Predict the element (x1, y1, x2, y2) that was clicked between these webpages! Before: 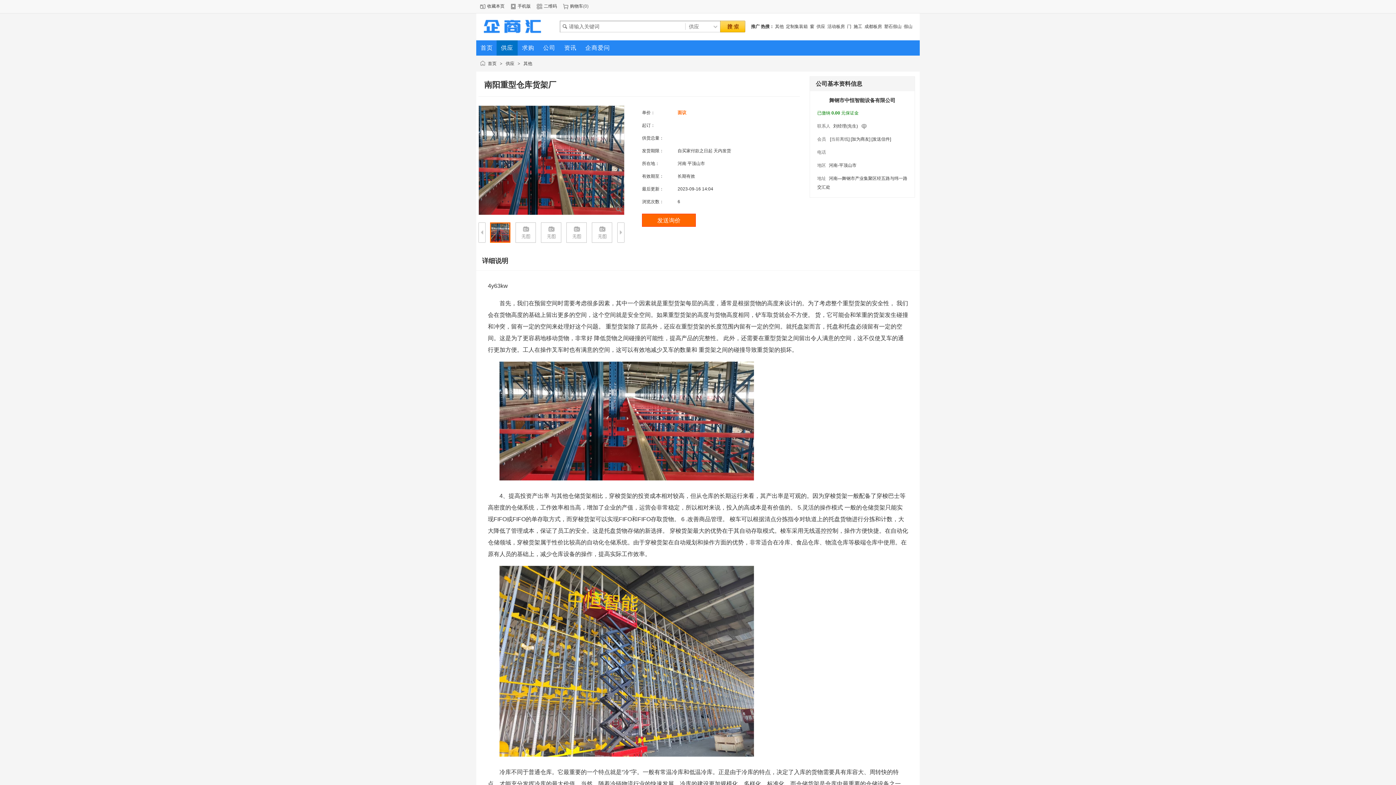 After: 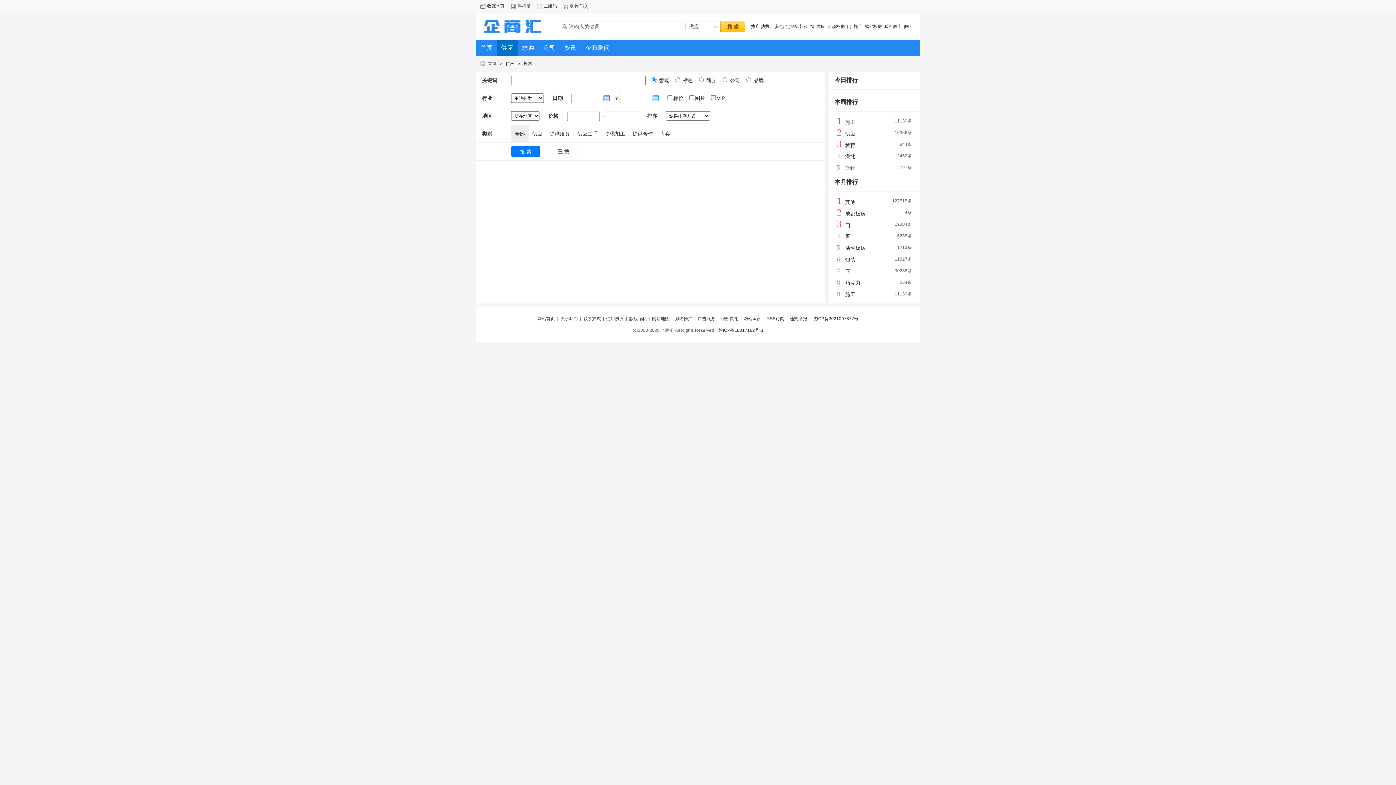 Action: bbox: (761, 24, 774, 29) label: 热搜：